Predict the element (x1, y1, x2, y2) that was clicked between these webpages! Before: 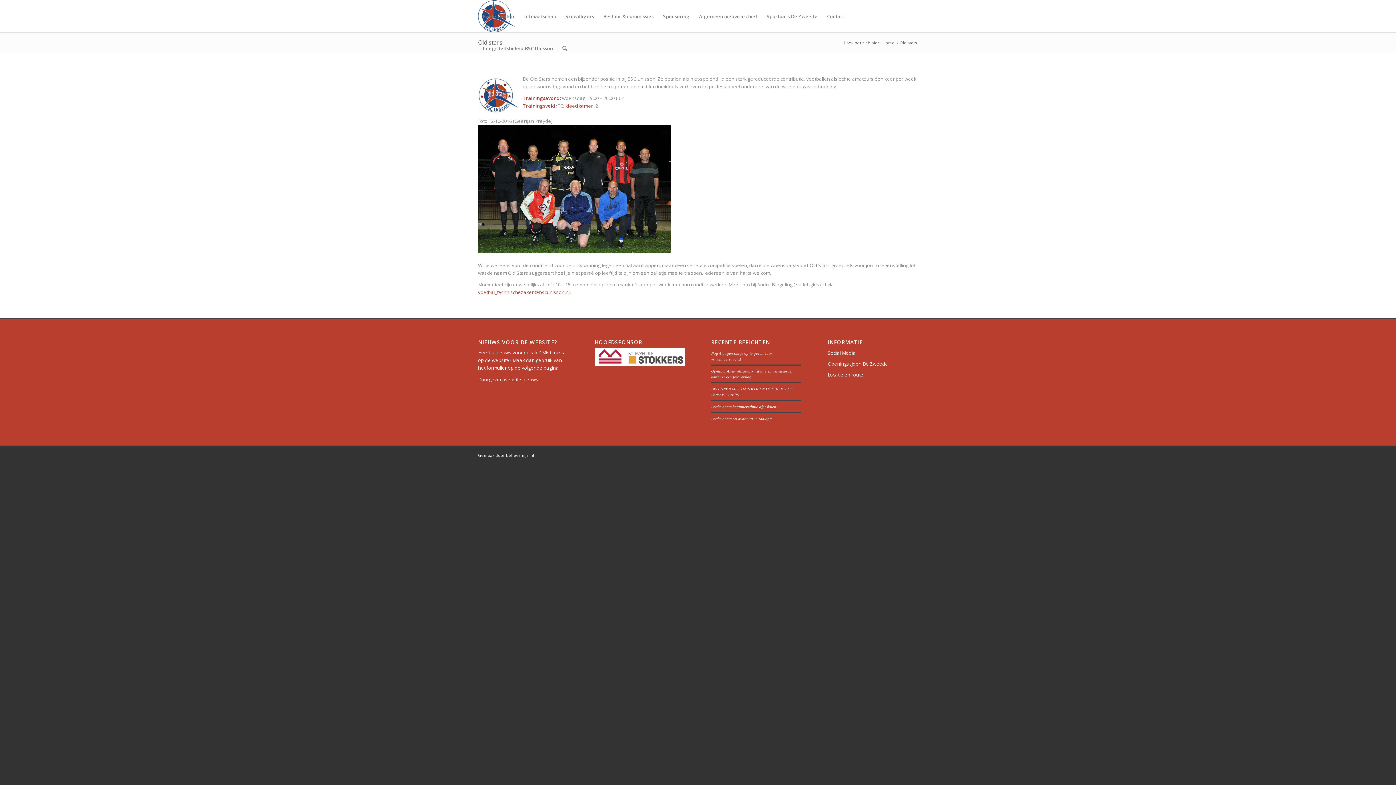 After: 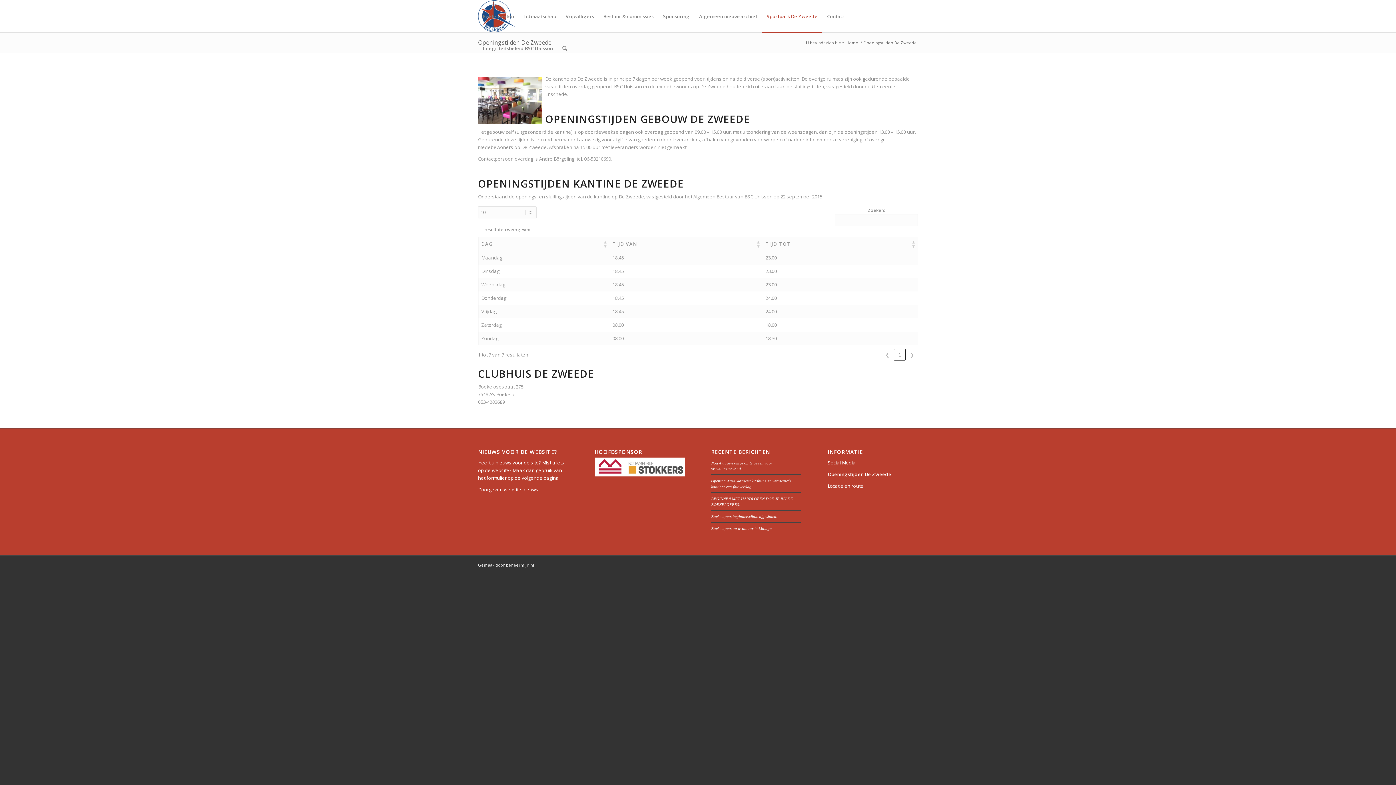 Action: label: Openingstijden De Zweede bbox: (827, 359, 918, 369)